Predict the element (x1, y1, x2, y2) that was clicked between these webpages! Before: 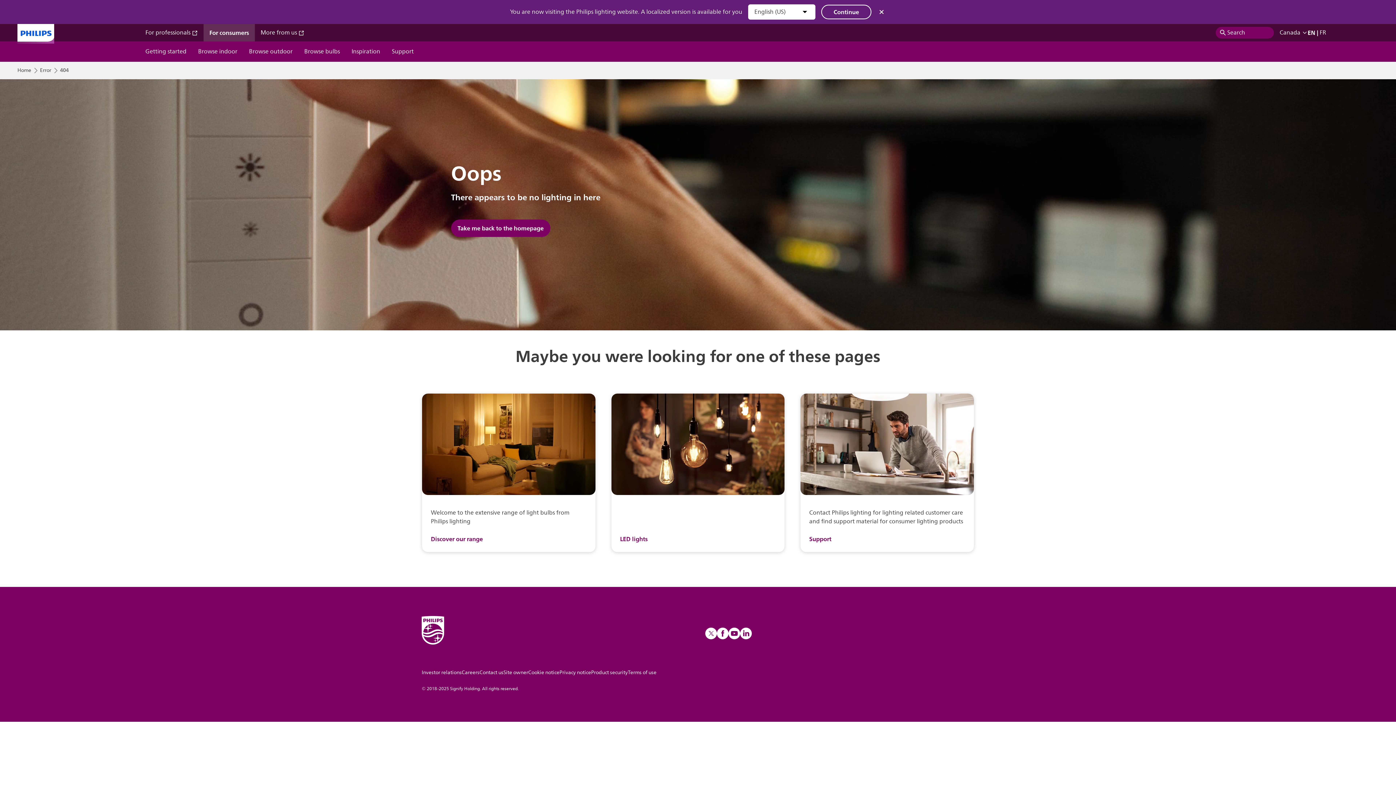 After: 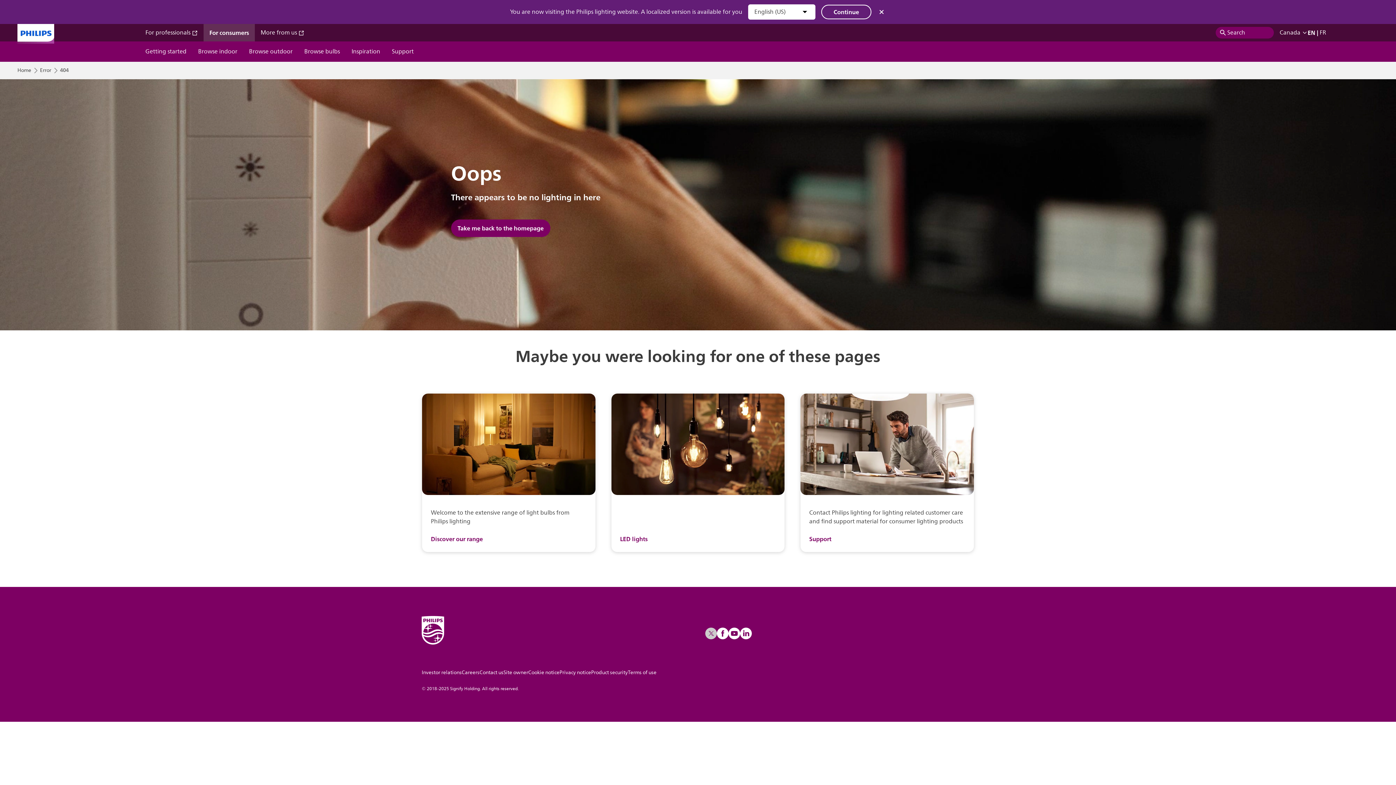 Action: bbox: (705, 628, 717, 639)